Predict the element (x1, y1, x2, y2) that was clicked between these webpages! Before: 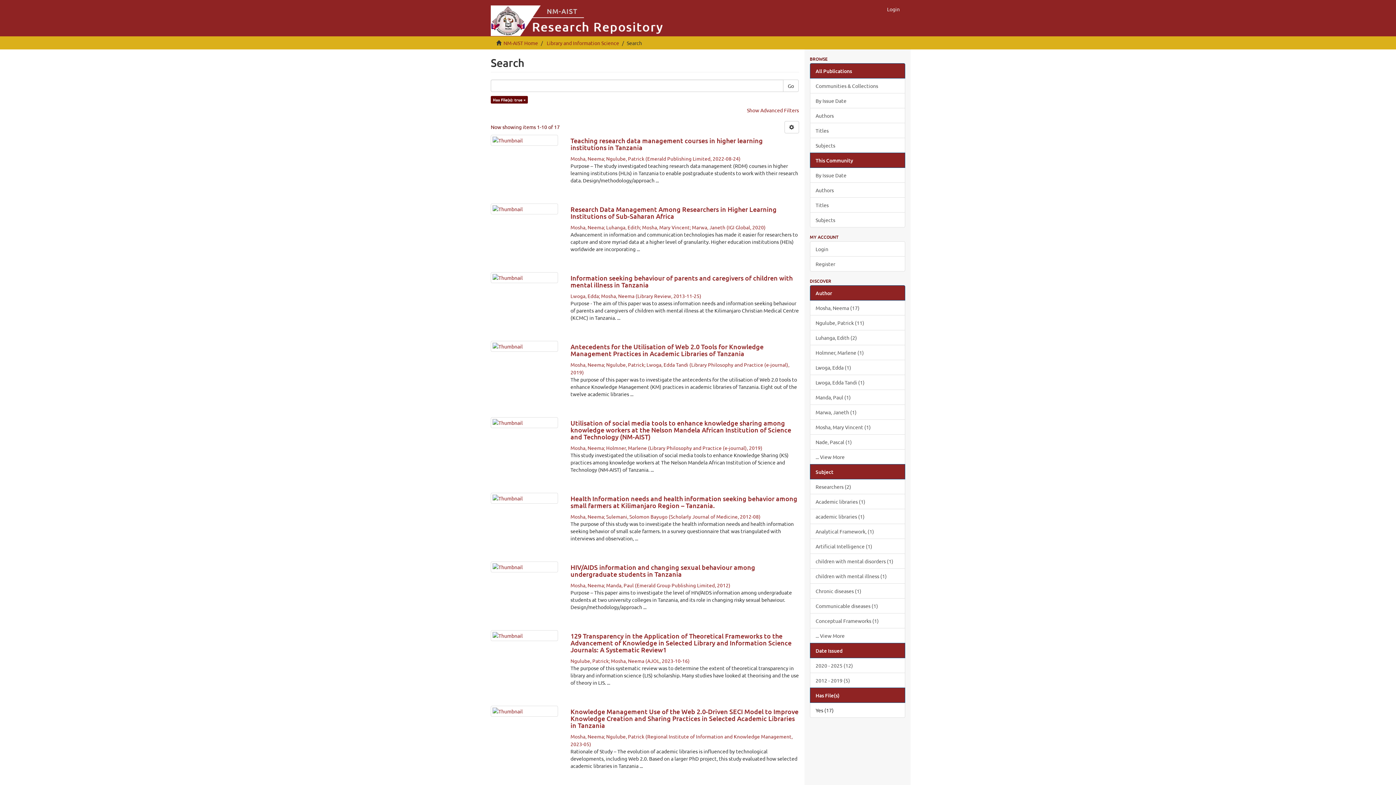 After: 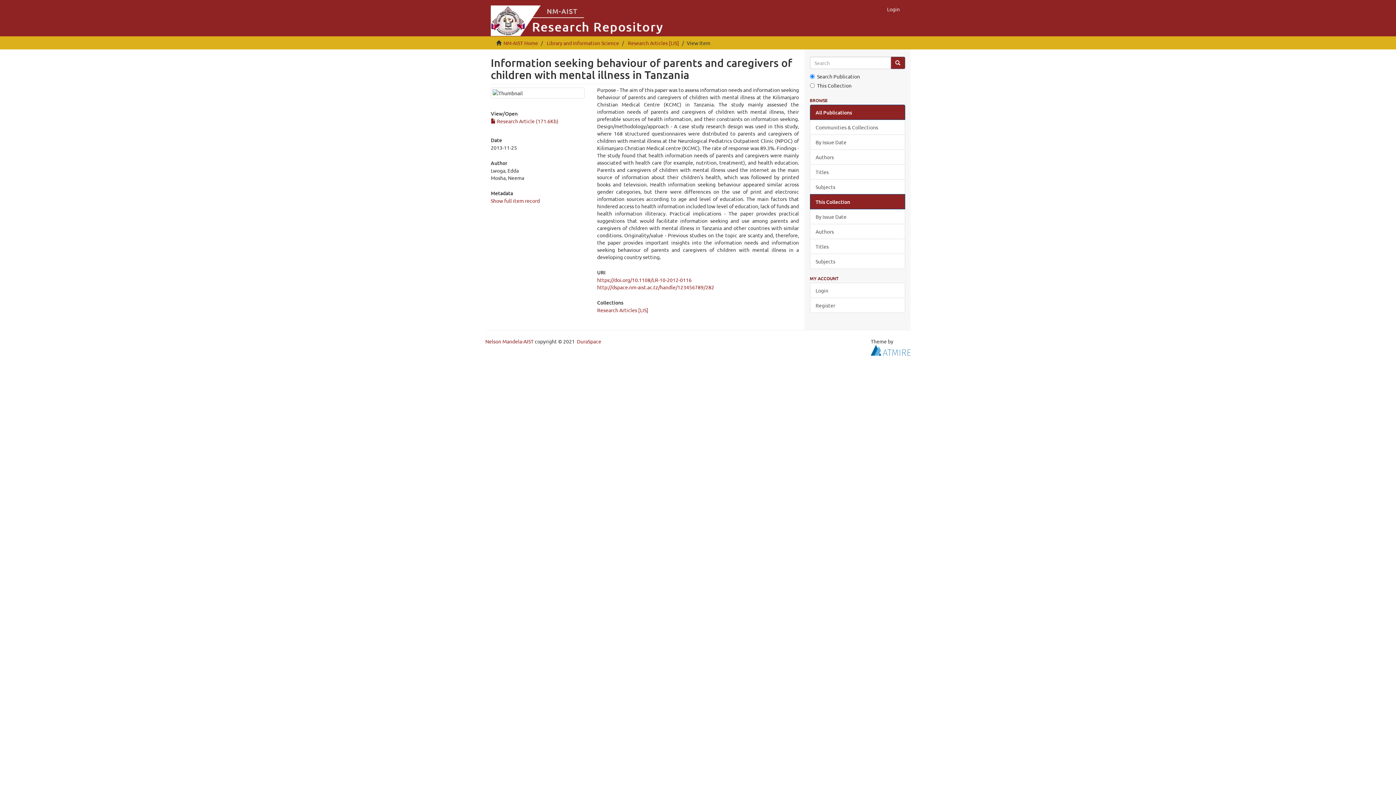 Action: label: Information seeking behaviour of parents and caregivers of children with mental illness in Tanzania  bbox: (570, 274, 799, 288)